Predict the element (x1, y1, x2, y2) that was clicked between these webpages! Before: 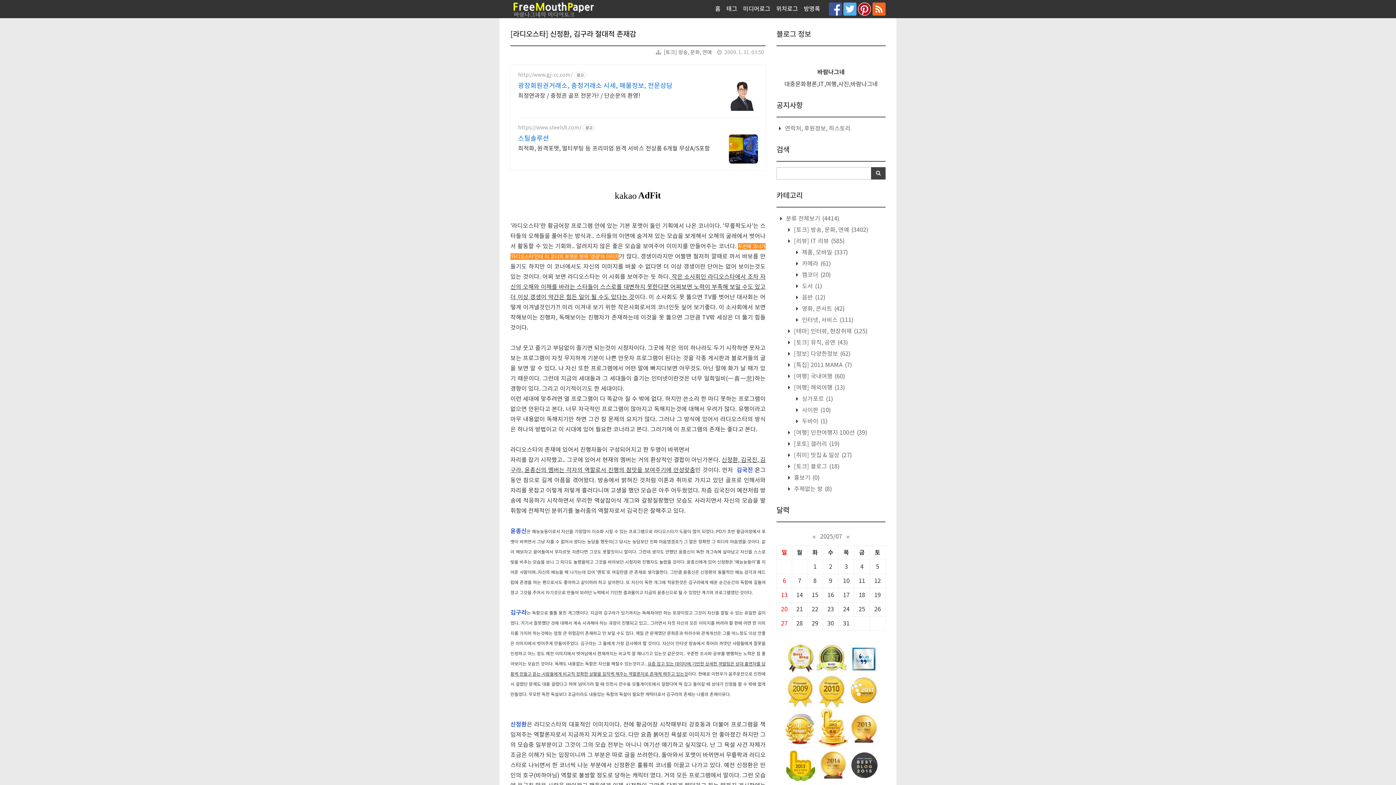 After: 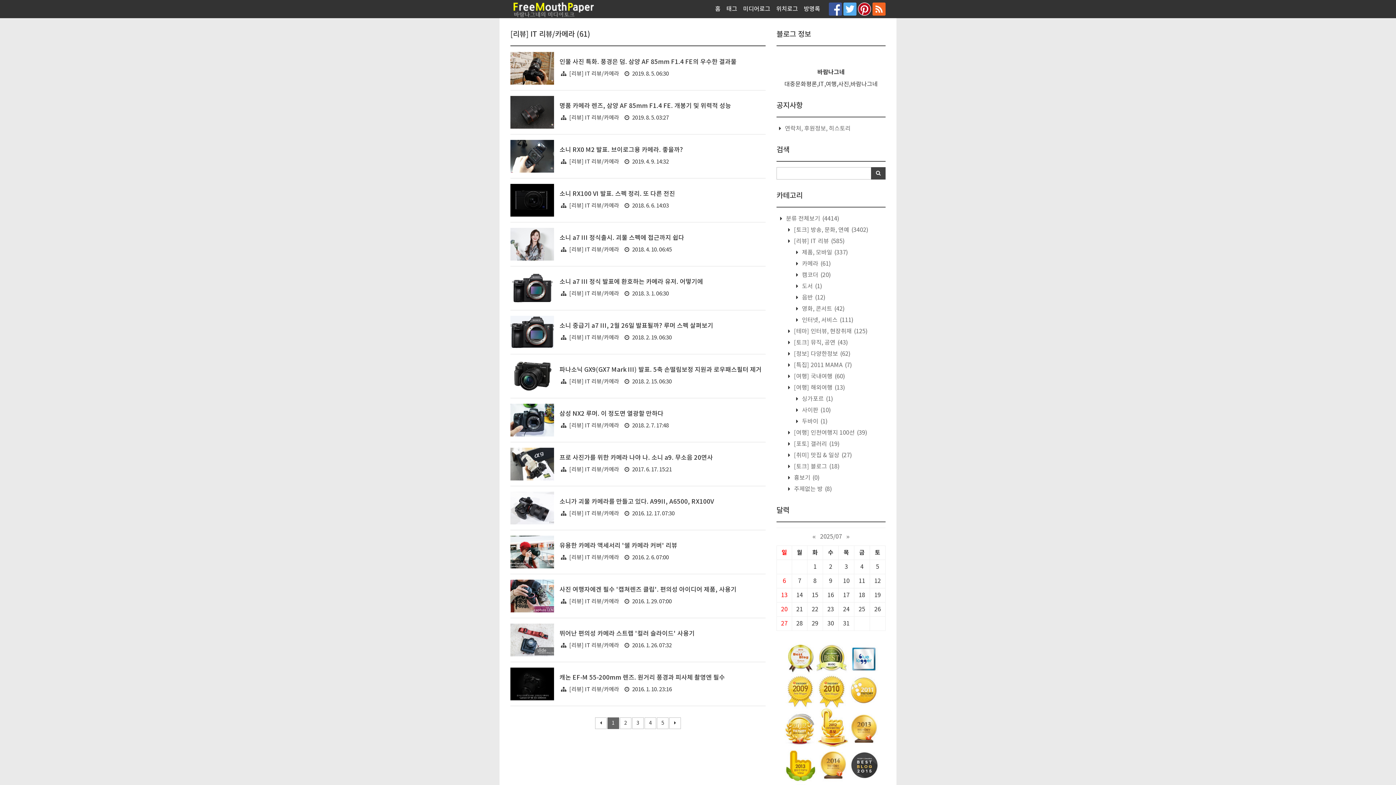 Action: label:  카메라 (61) bbox: (800, 260, 831, 267)